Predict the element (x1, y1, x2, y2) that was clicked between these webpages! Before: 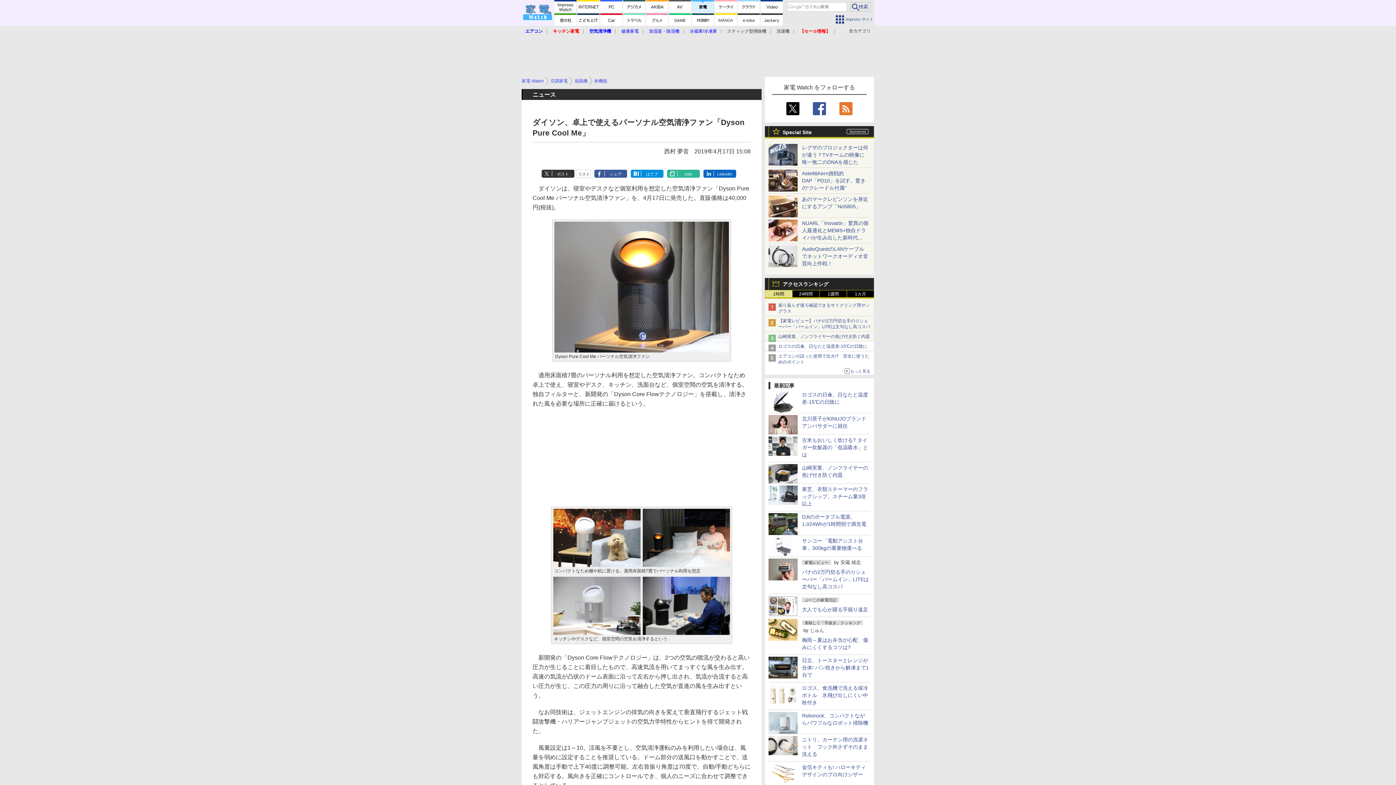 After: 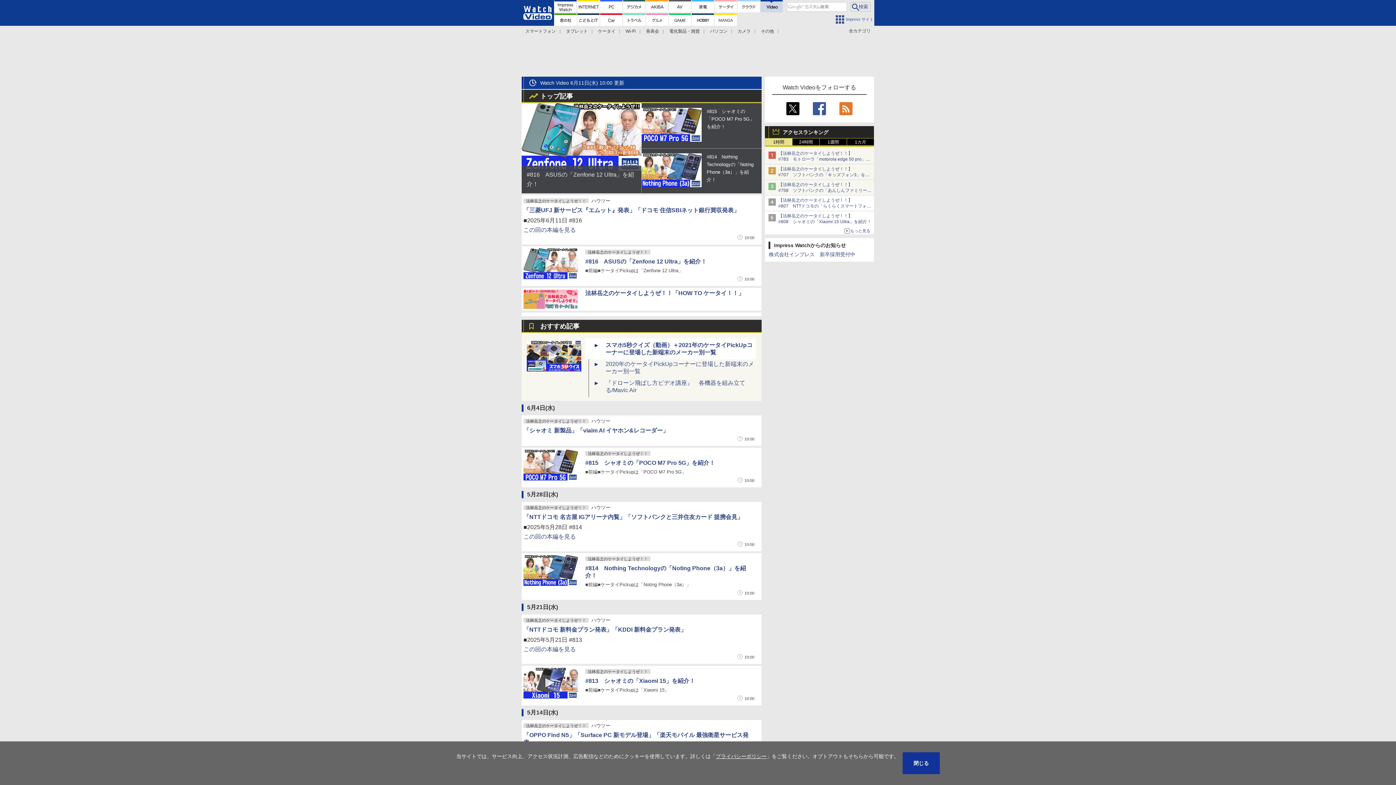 Action: bbox: (760, 0, 782, 12)